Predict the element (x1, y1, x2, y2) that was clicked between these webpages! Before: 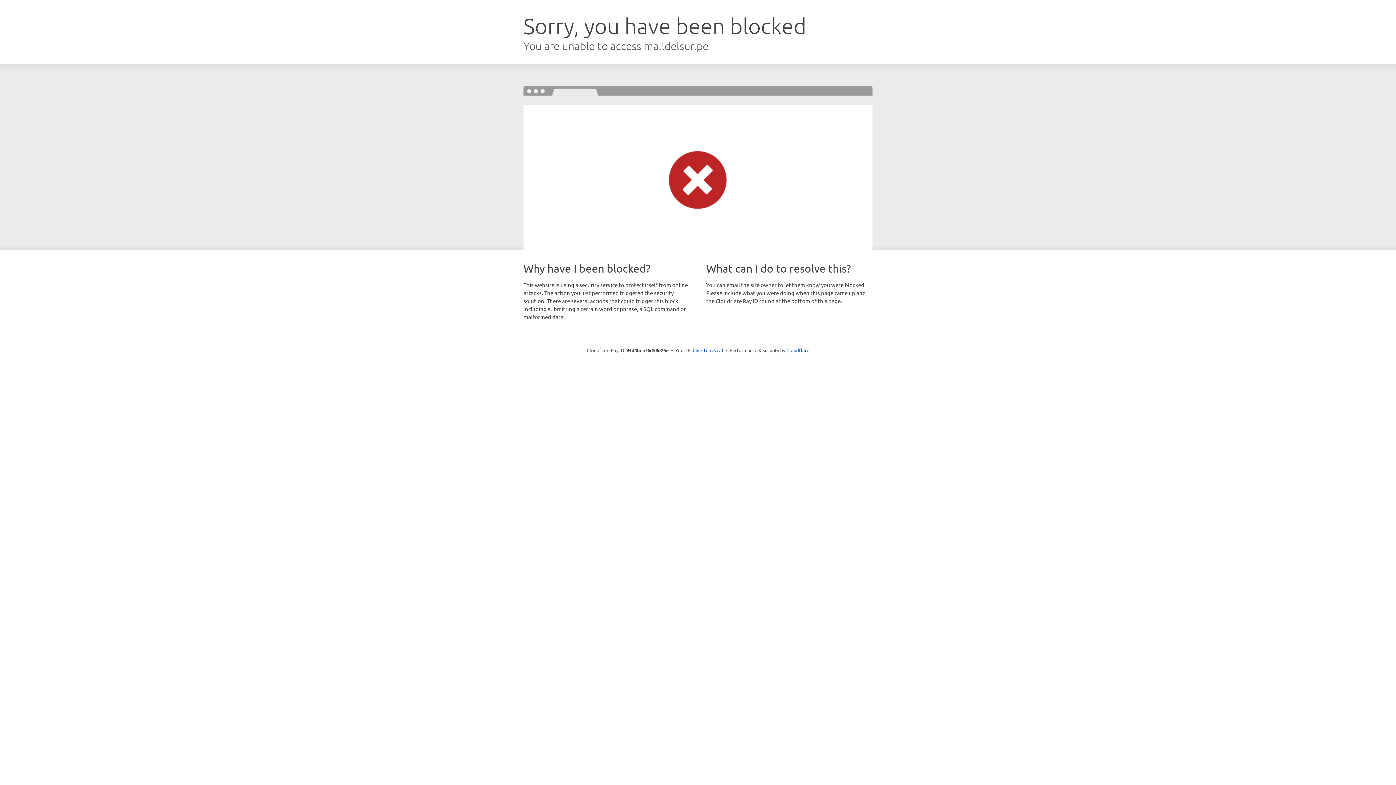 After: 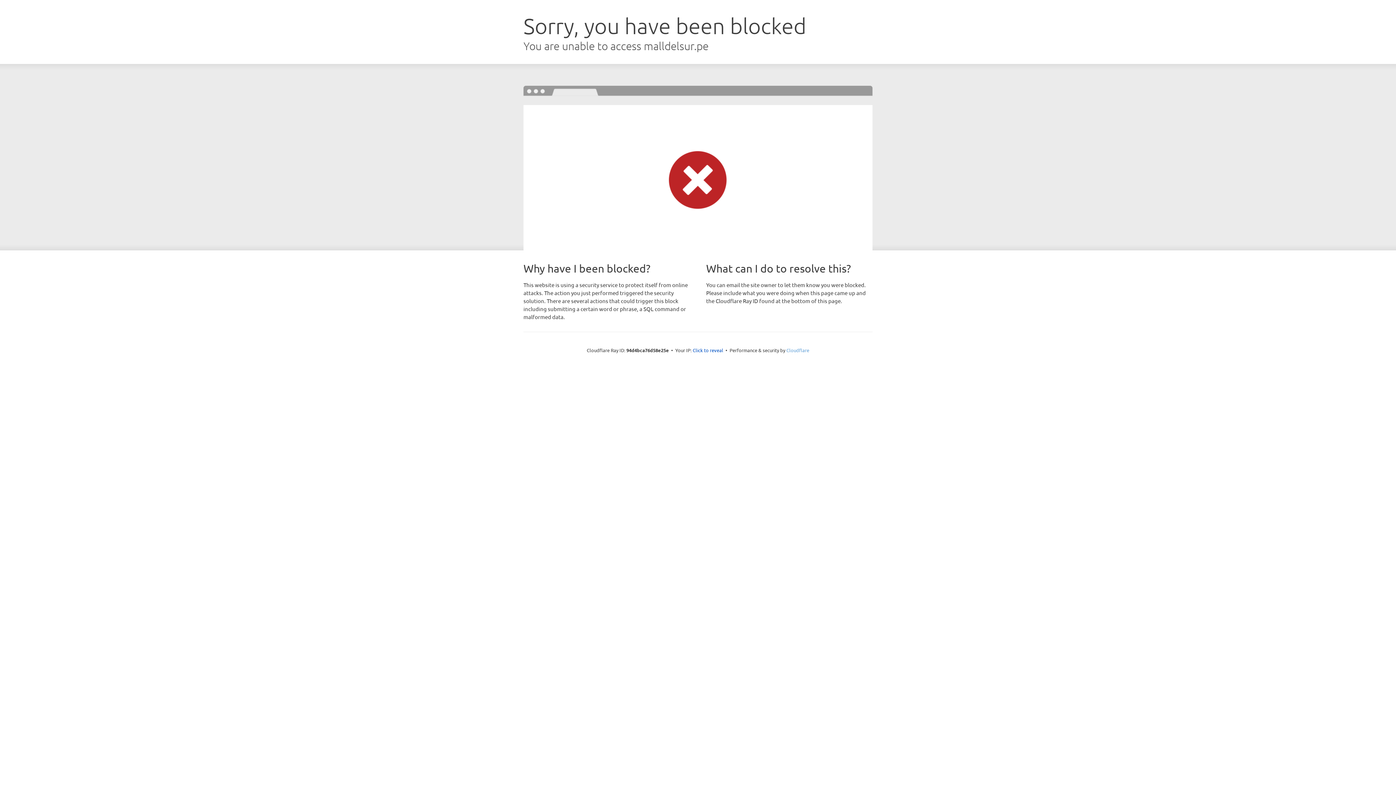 Action: label: Cloudflare bbox: (786, 347, 809, 353)